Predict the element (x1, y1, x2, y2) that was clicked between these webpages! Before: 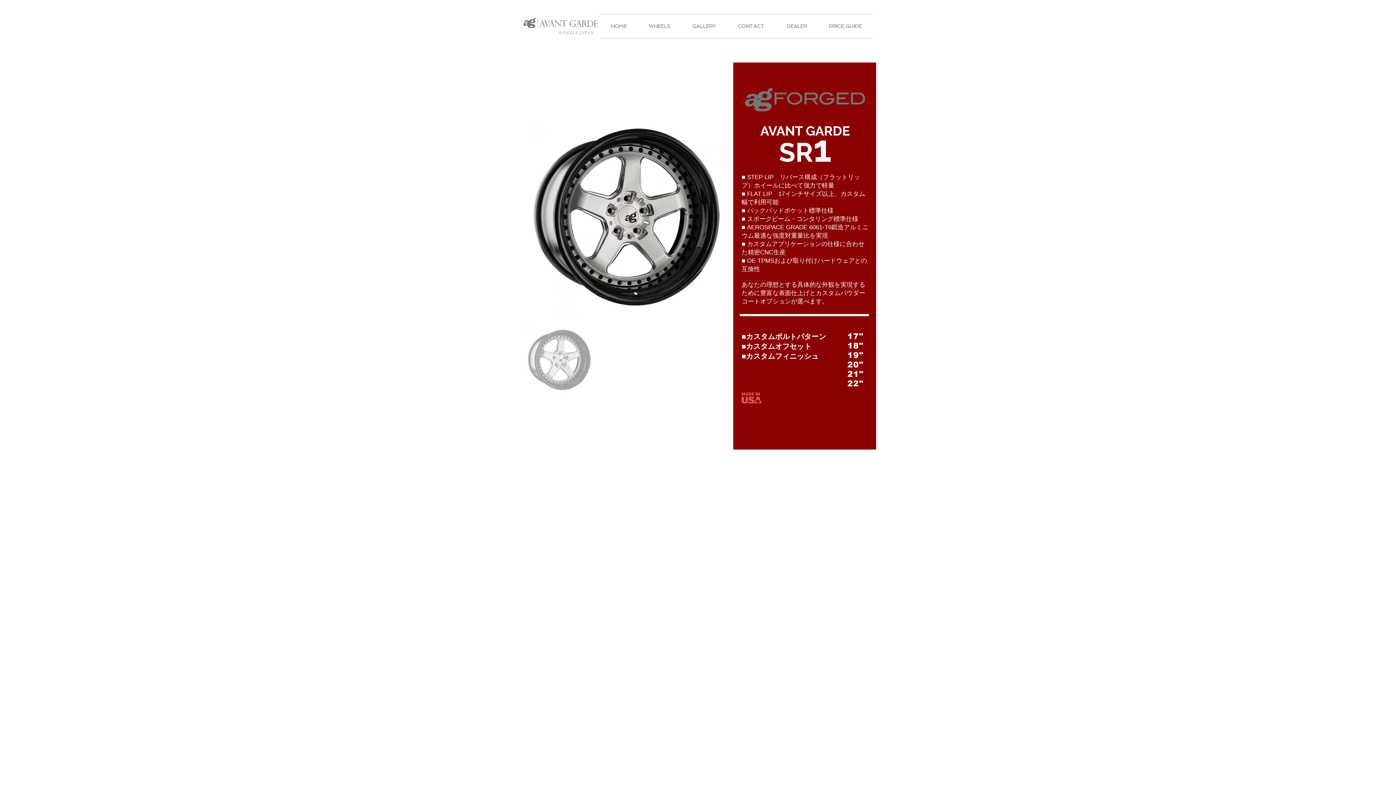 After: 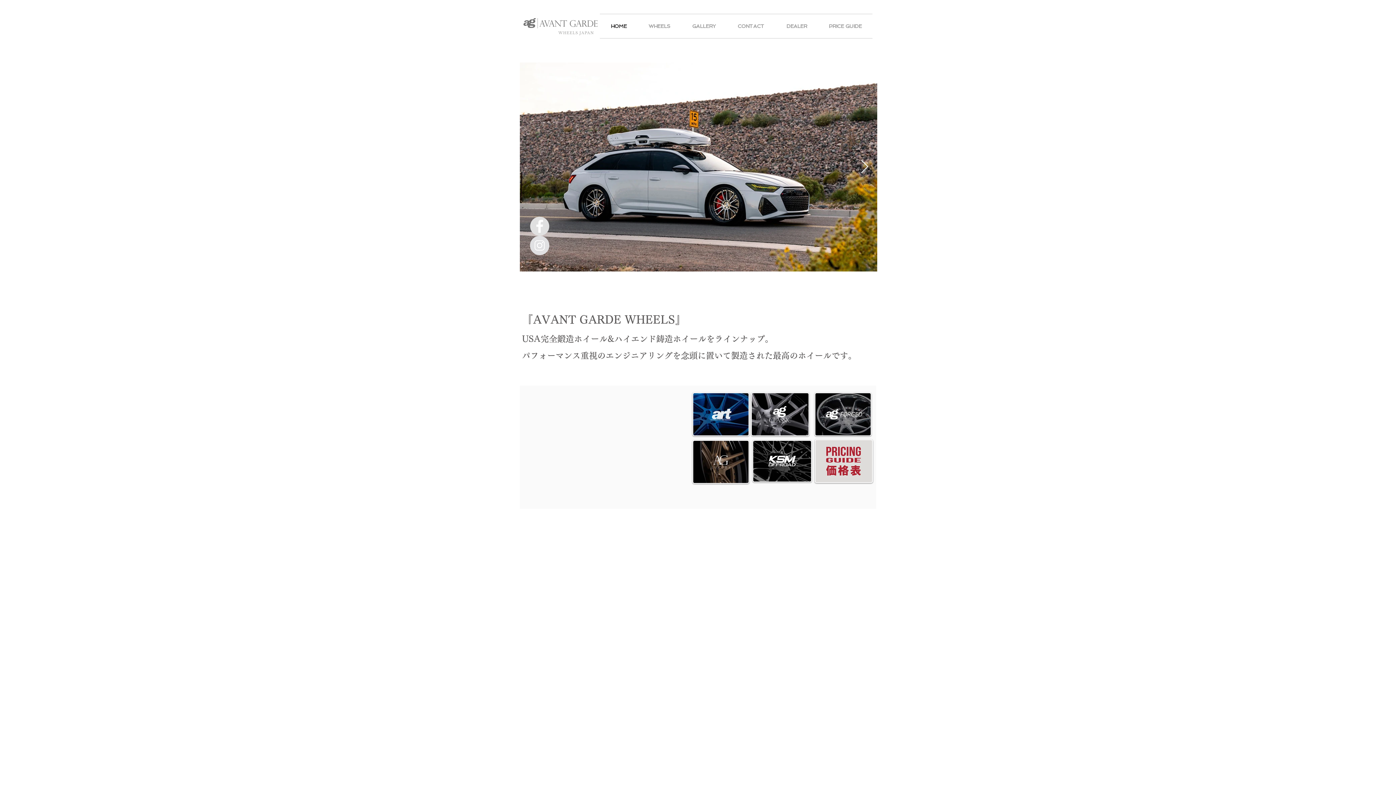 Action: bbox: (523, 18, 597, 28)